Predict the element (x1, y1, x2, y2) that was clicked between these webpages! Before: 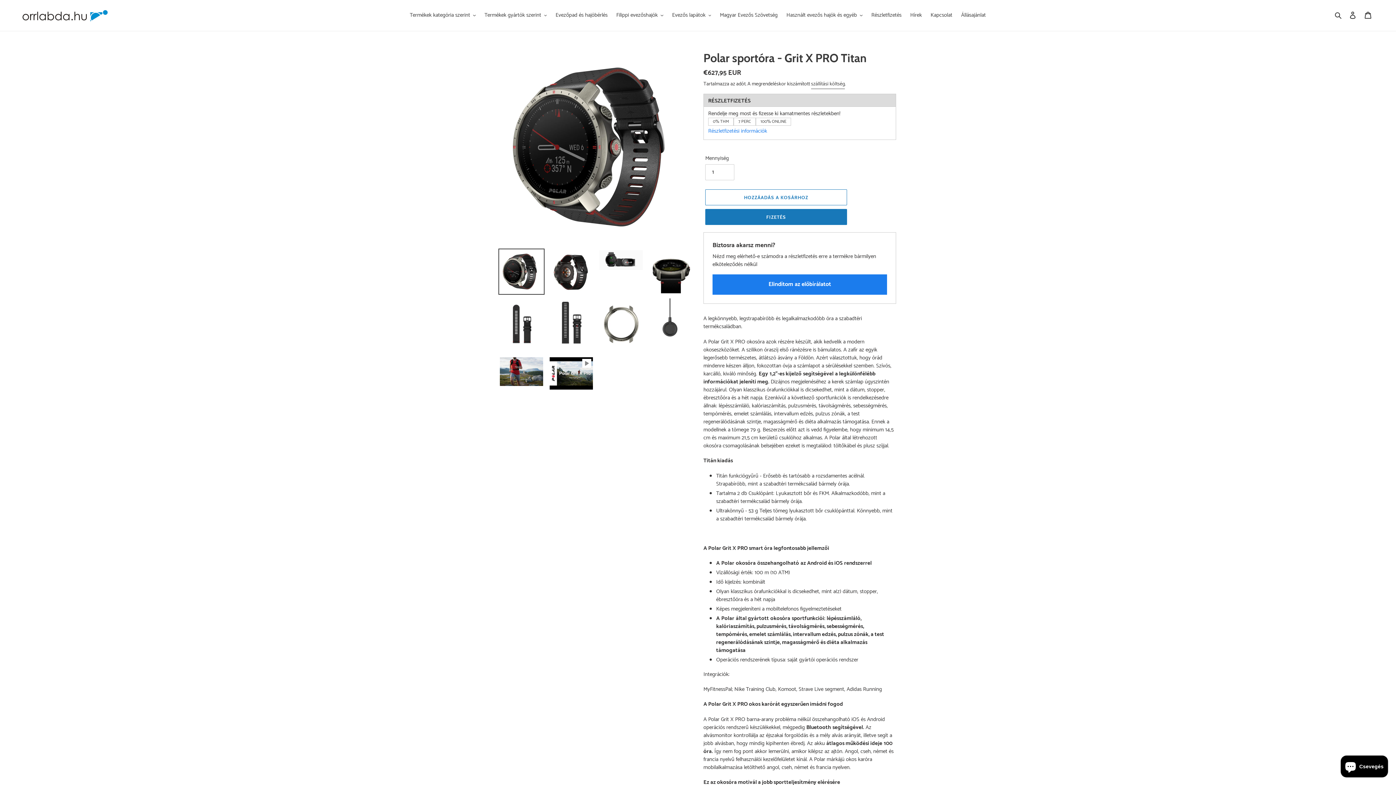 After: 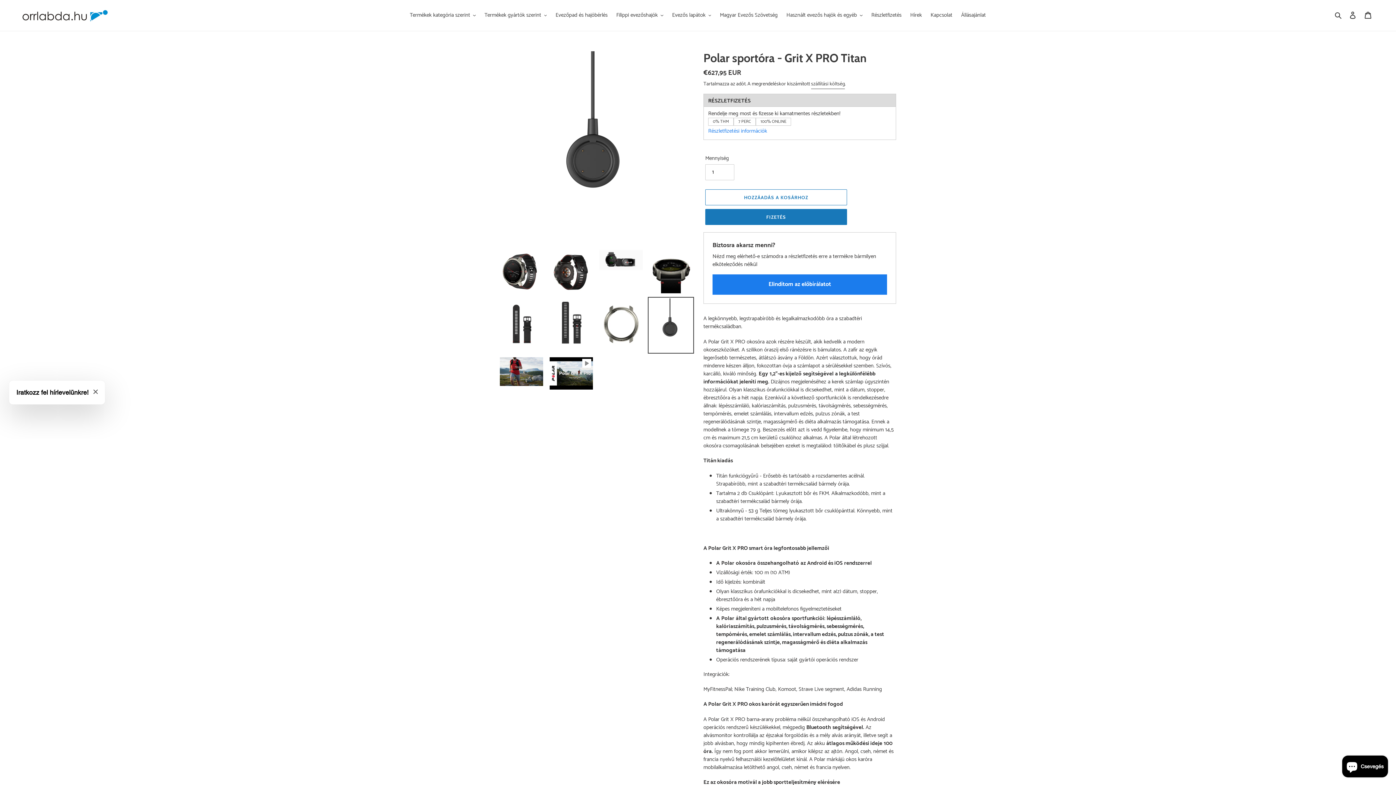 Action: bbox: (648, 297, 694, 353)